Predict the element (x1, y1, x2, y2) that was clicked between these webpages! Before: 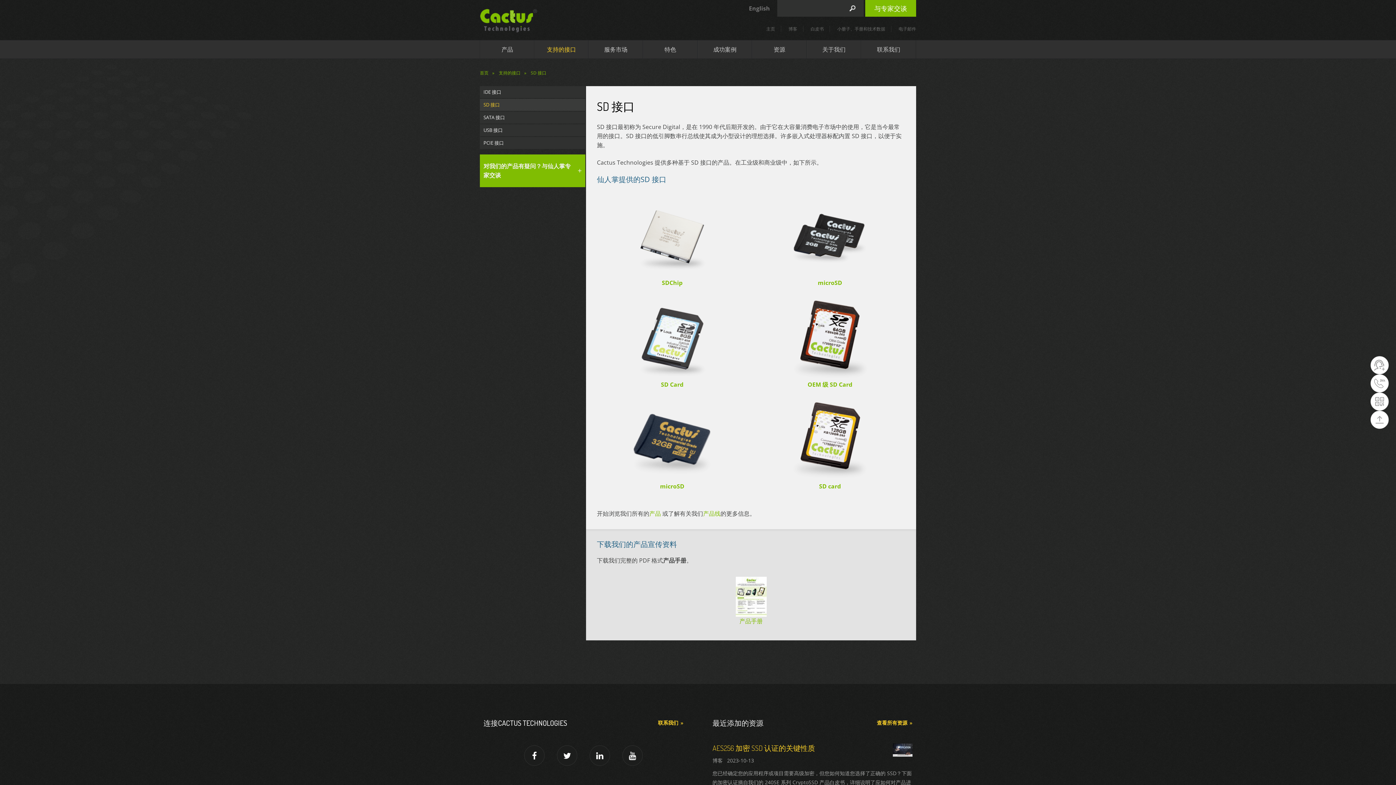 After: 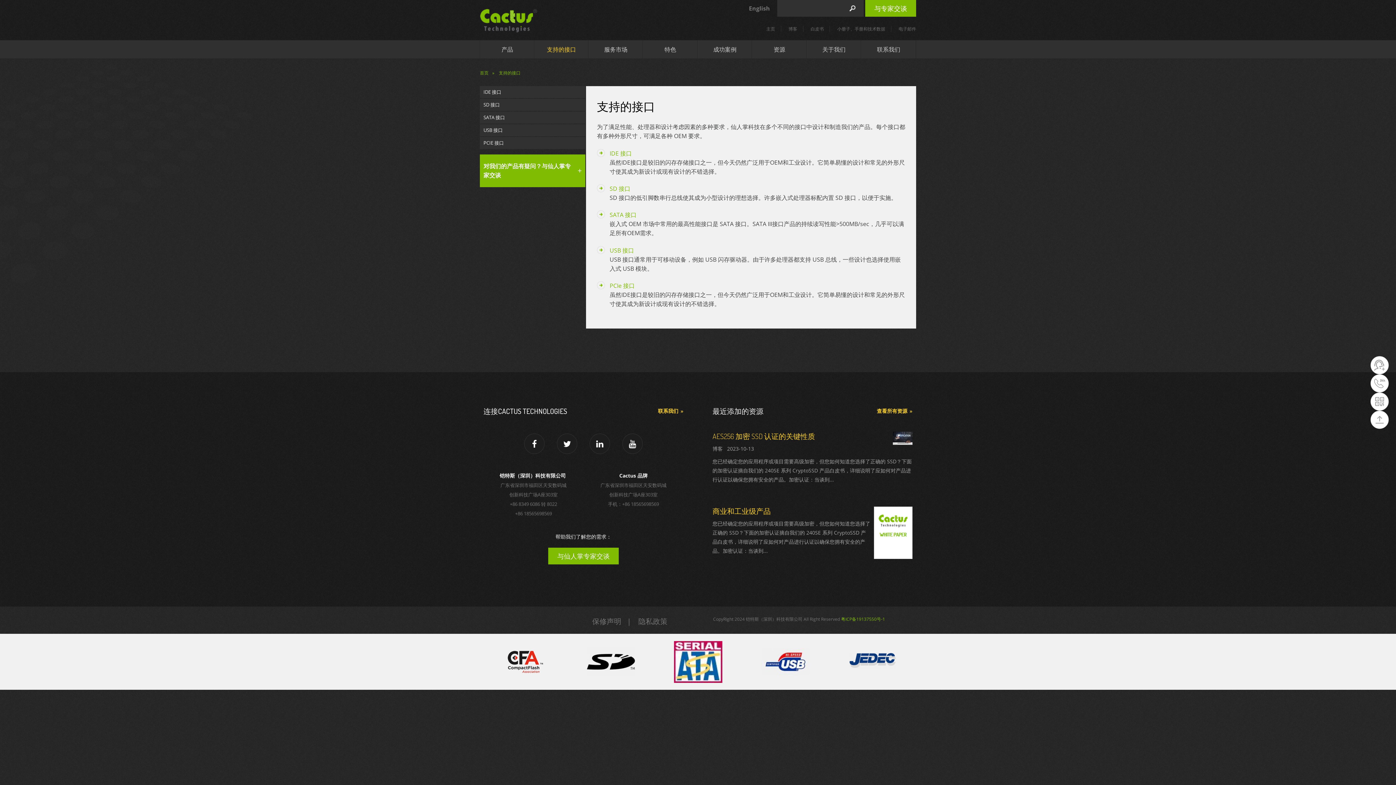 Action: label: 支持的接口 bbox: (498, 69, 529, 76)